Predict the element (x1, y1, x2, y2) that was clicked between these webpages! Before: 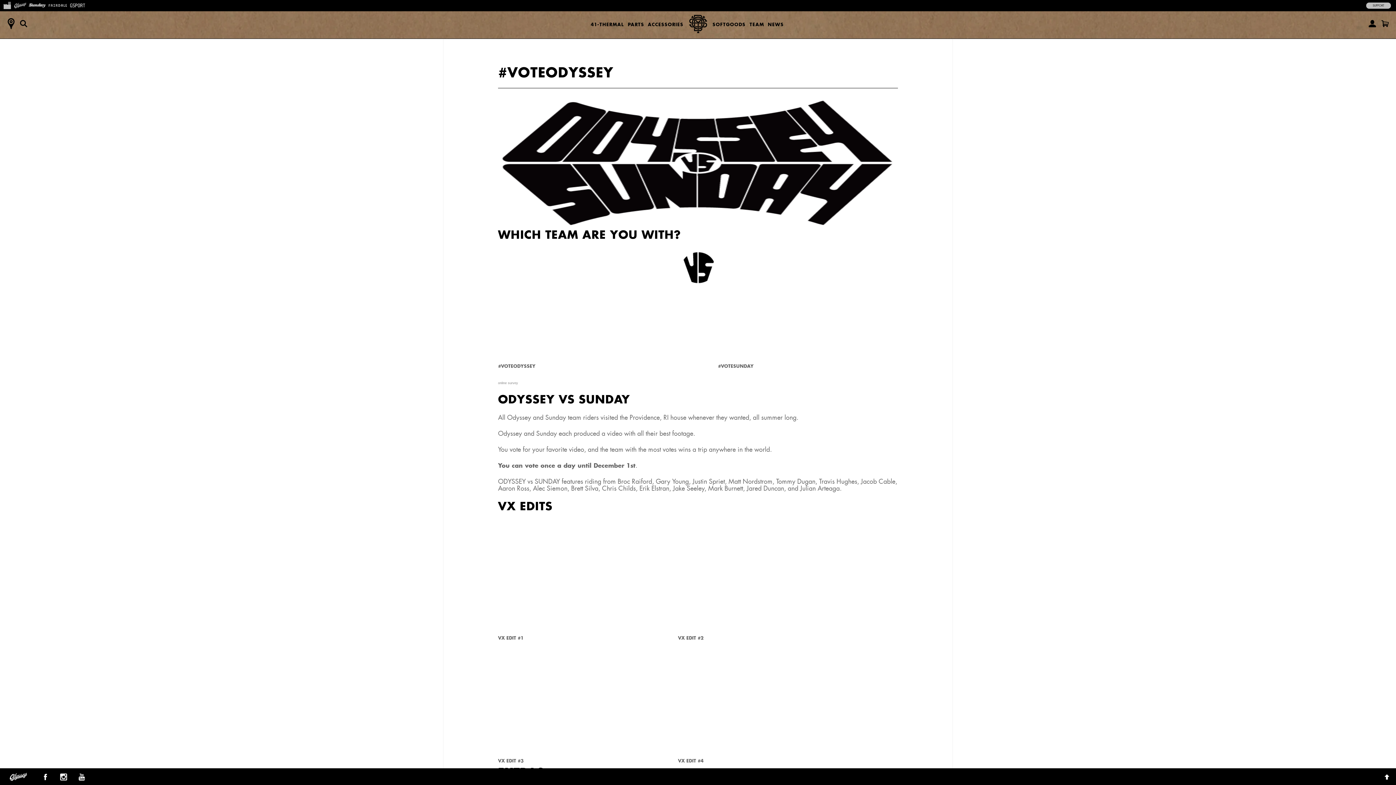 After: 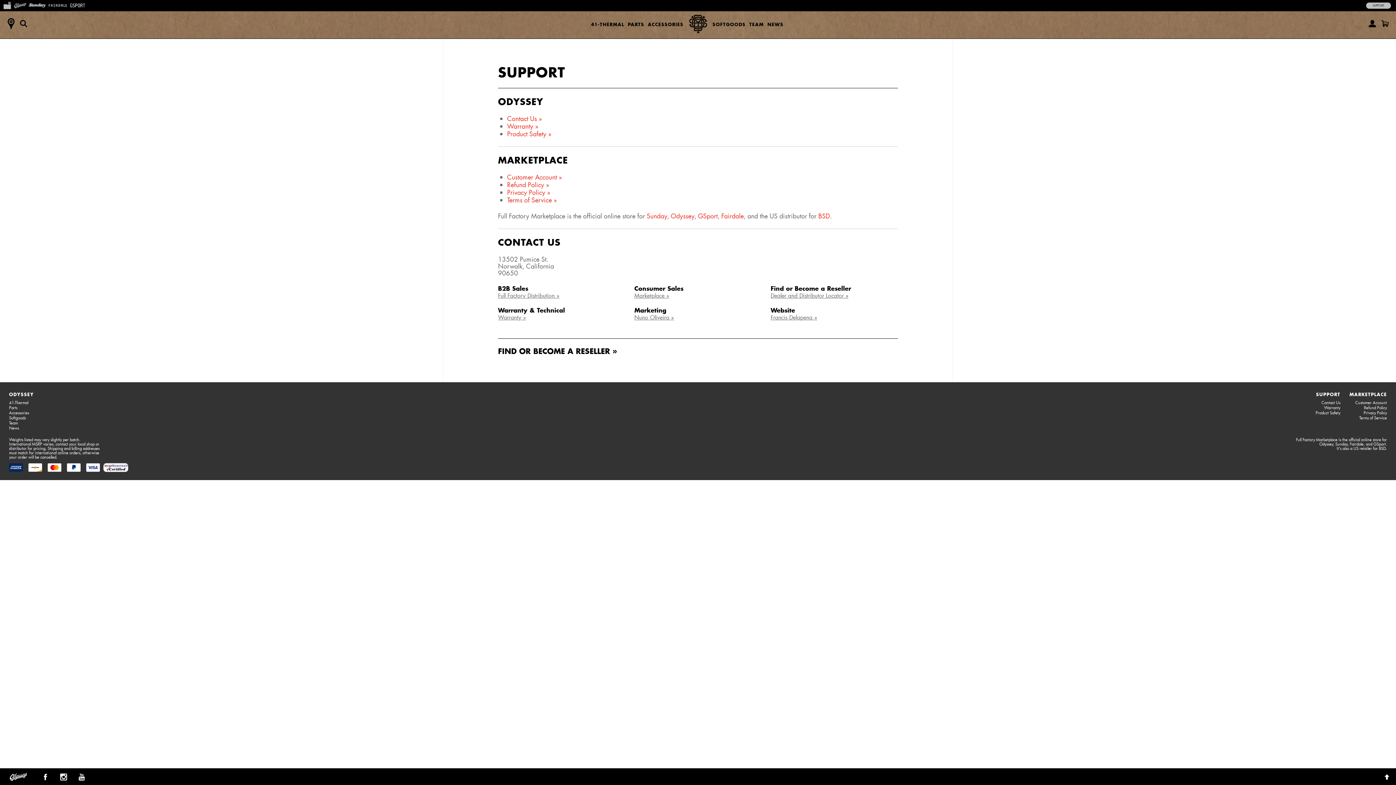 Action: label: SUPPORT bbox: (1366, 2, 1391, 8)